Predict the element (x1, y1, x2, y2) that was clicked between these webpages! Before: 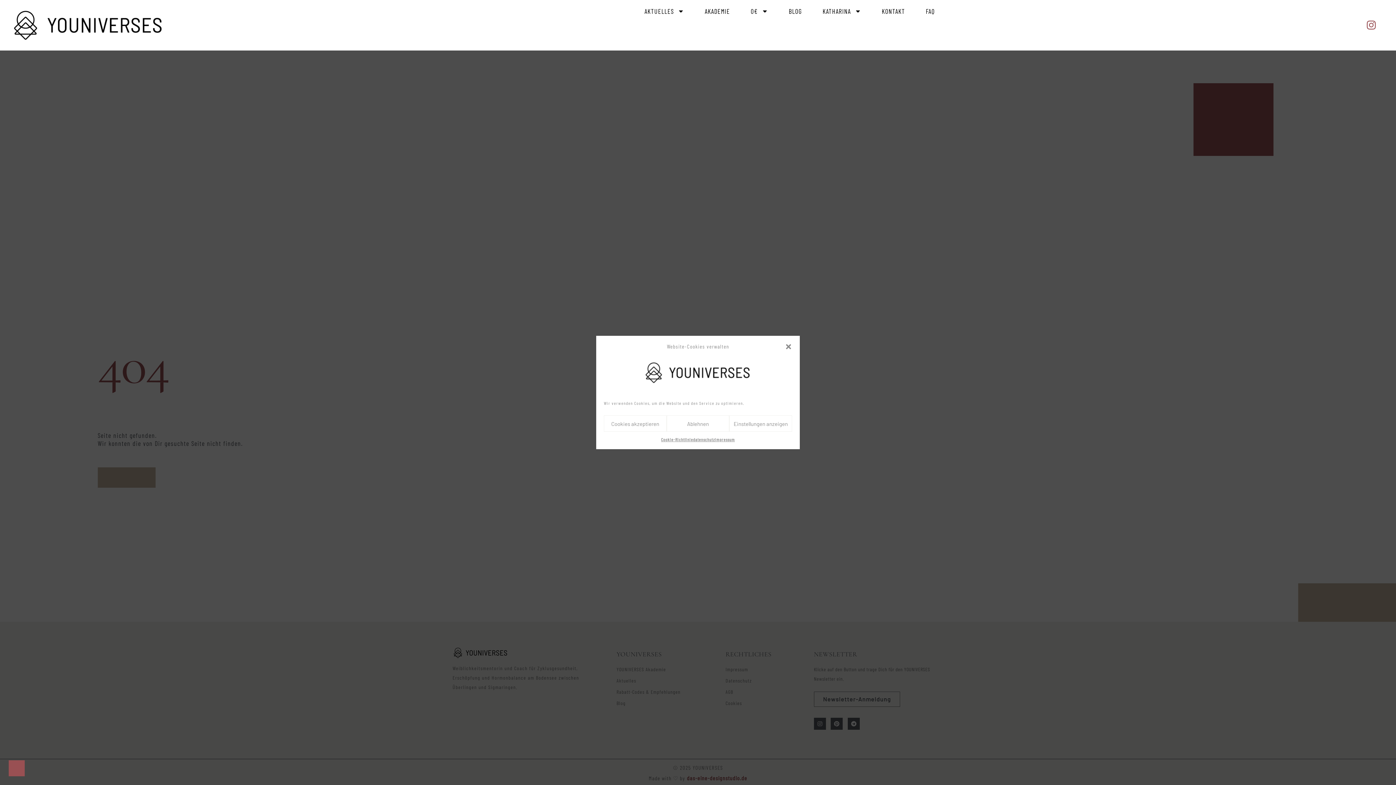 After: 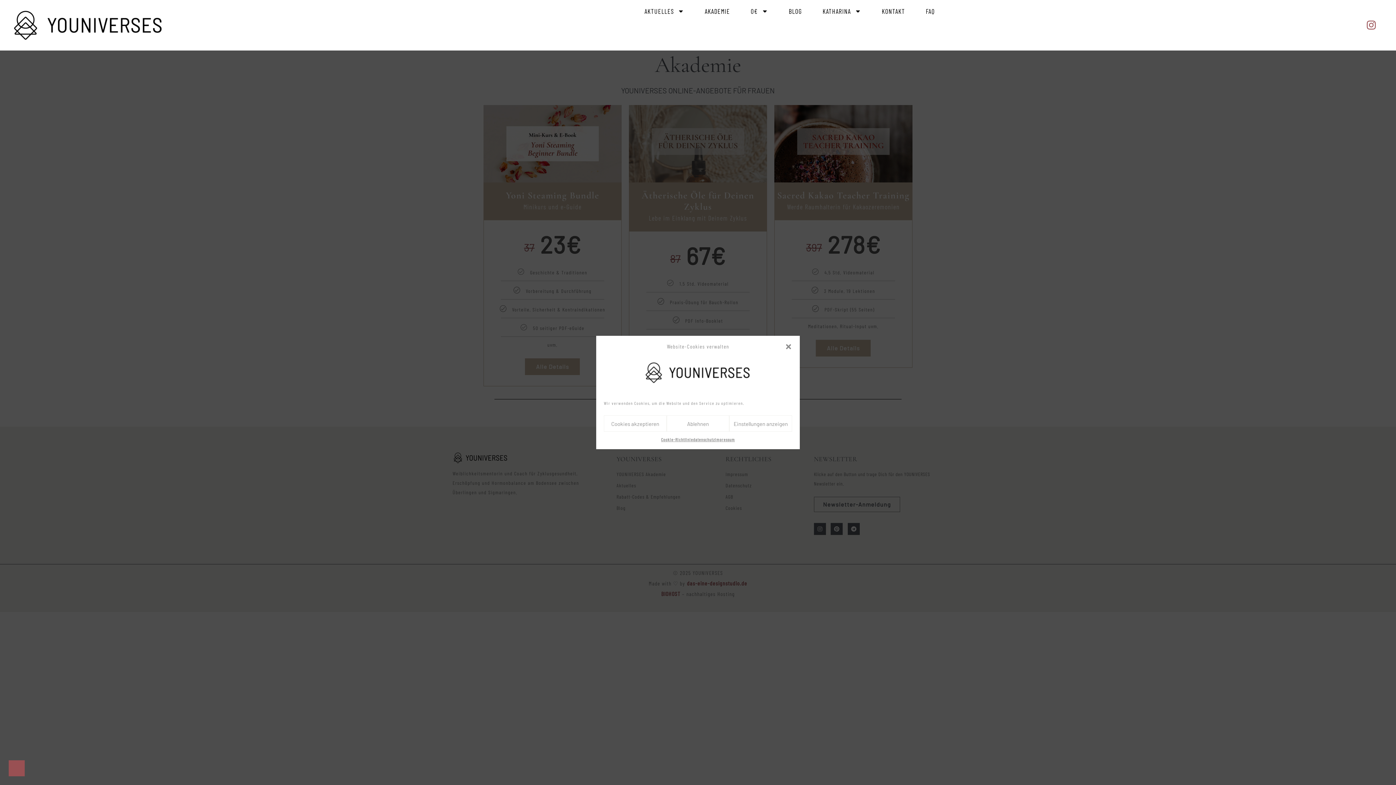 Action: bbox: (699, 5, 735, 17) label: AKADEMIE